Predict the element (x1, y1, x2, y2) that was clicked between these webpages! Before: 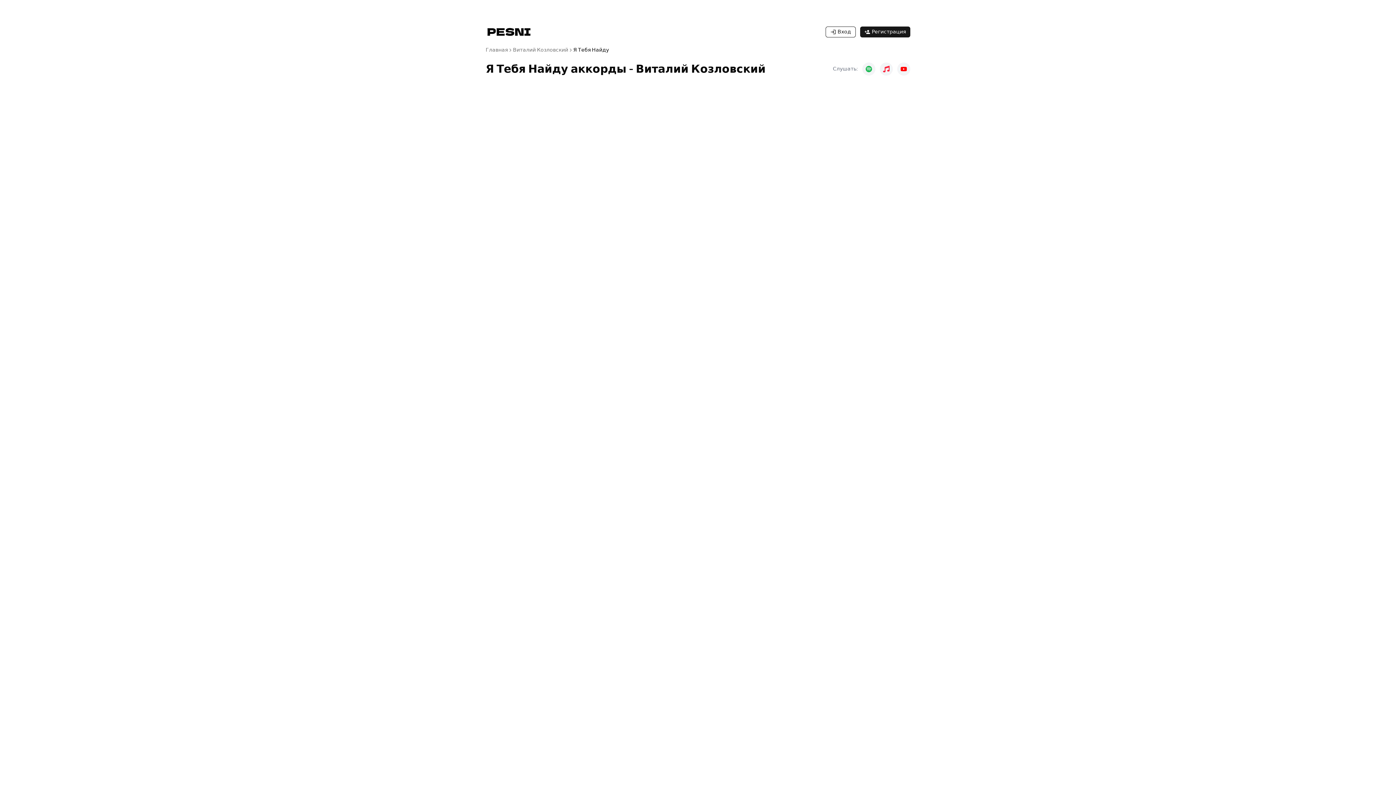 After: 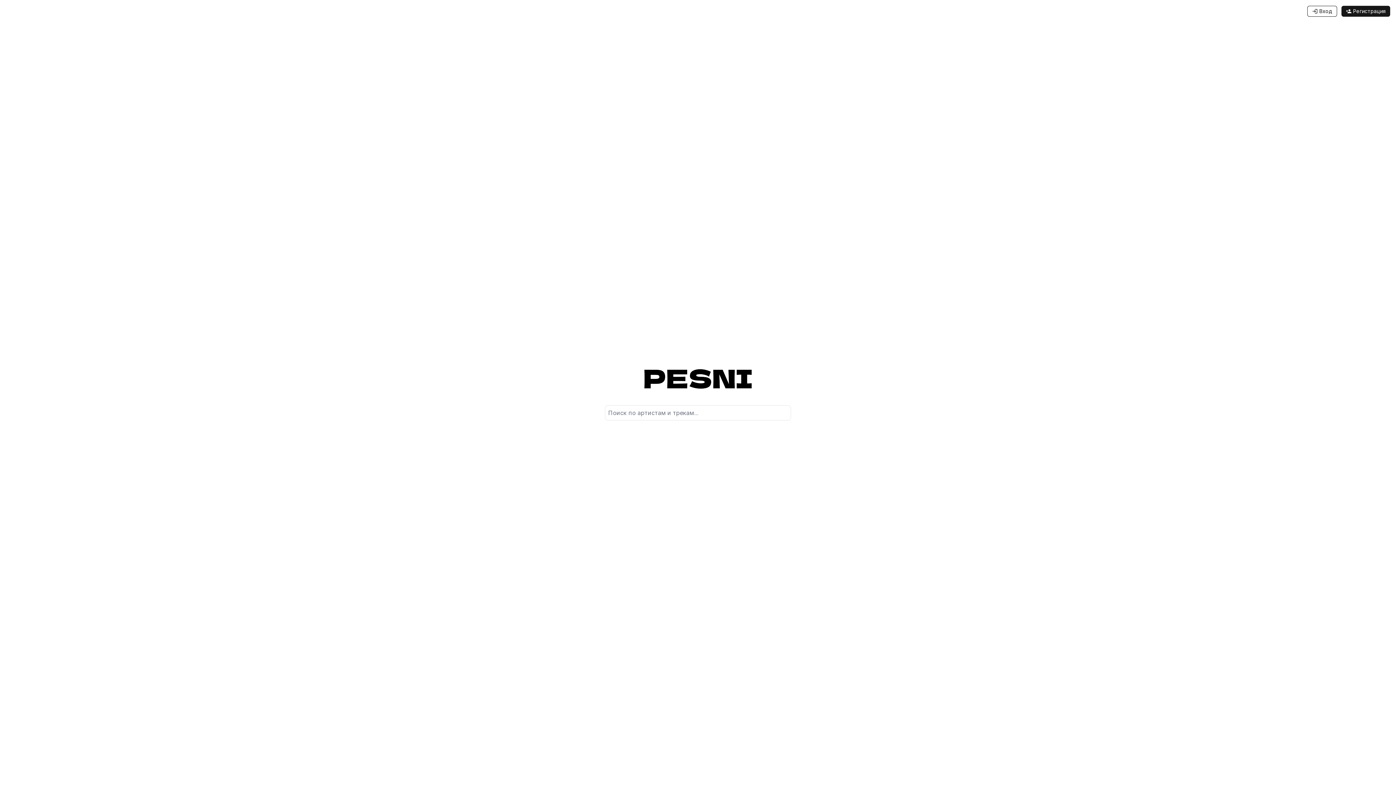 Action: bbox: (485, 46, 508, 53) label: Главная